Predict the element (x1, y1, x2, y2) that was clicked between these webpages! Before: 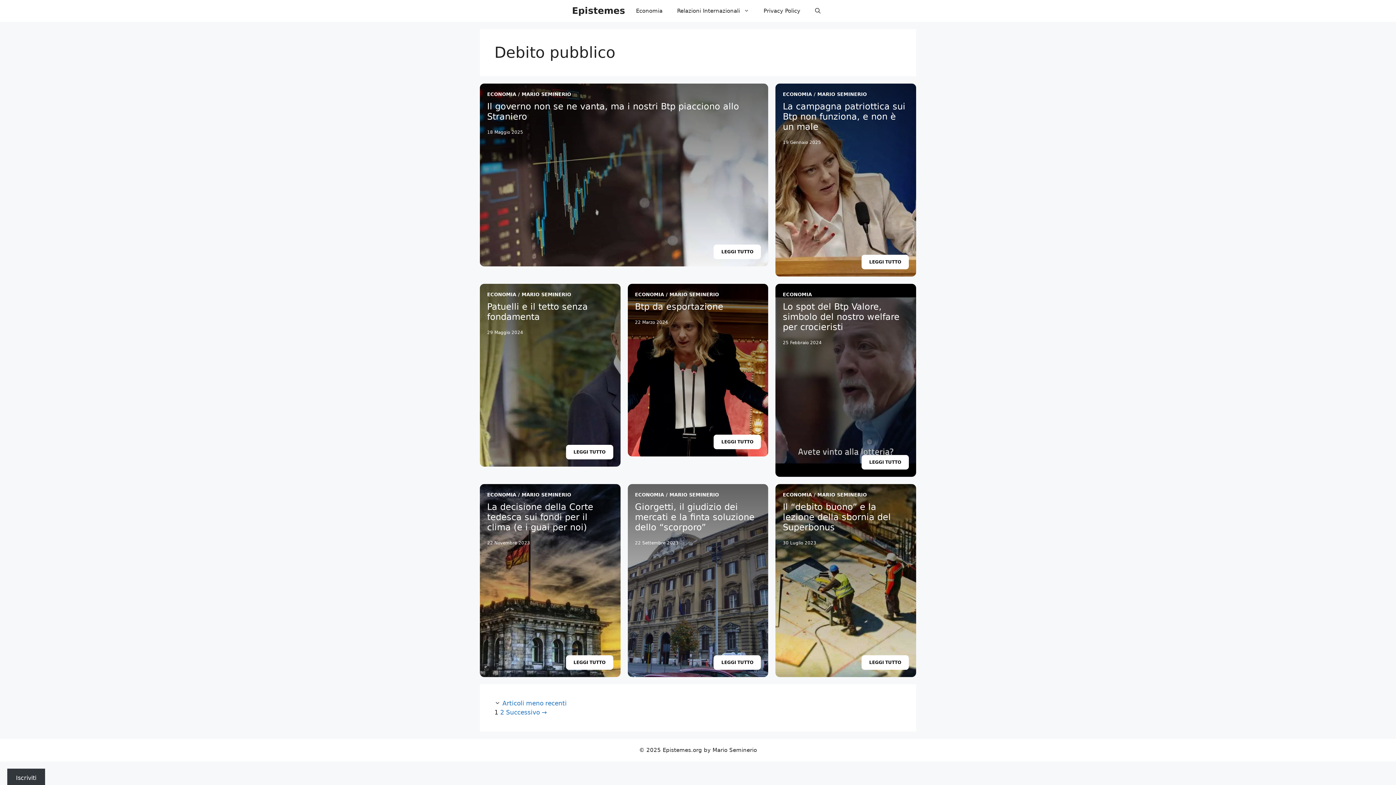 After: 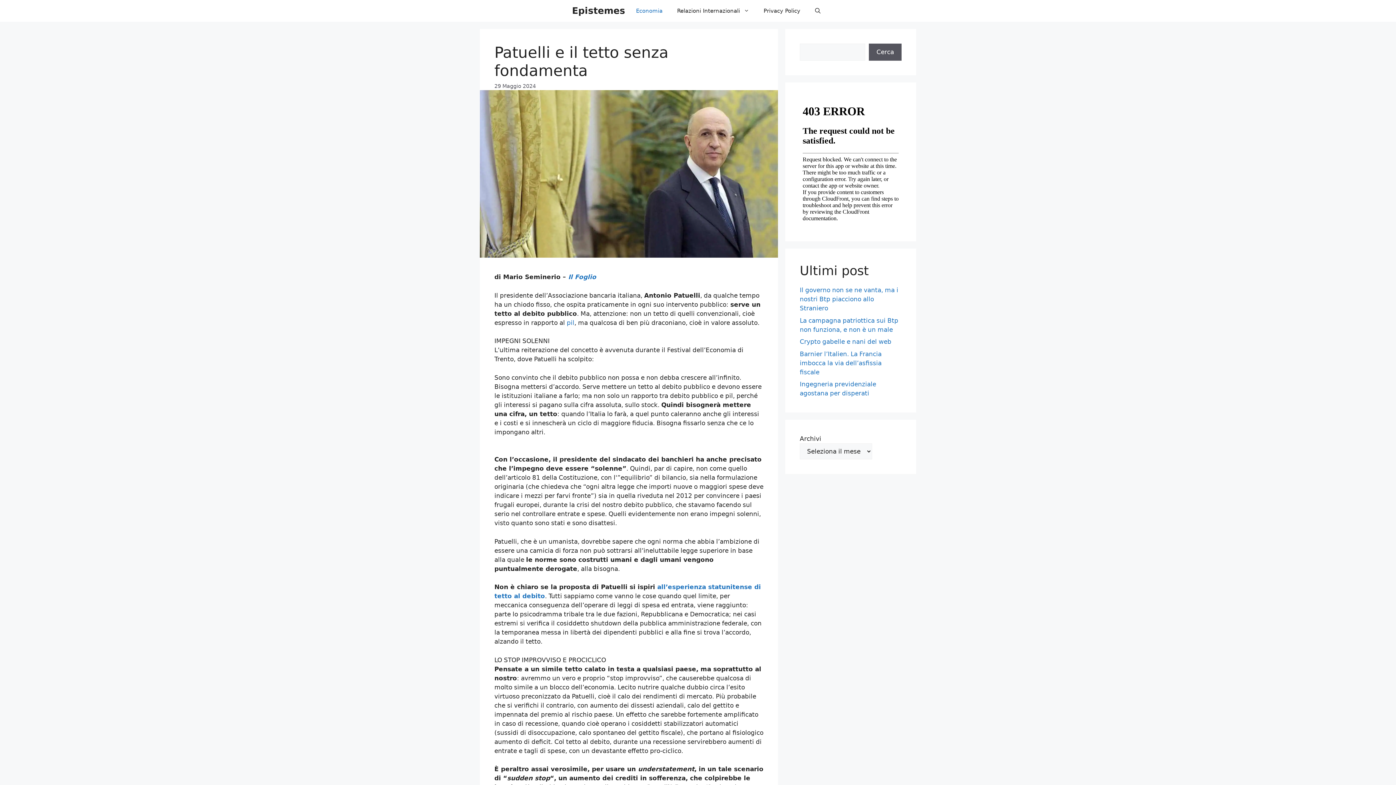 Action: bbox: (487, 301, 588, 322) label: Patuelli e il tetto senza fondamenta